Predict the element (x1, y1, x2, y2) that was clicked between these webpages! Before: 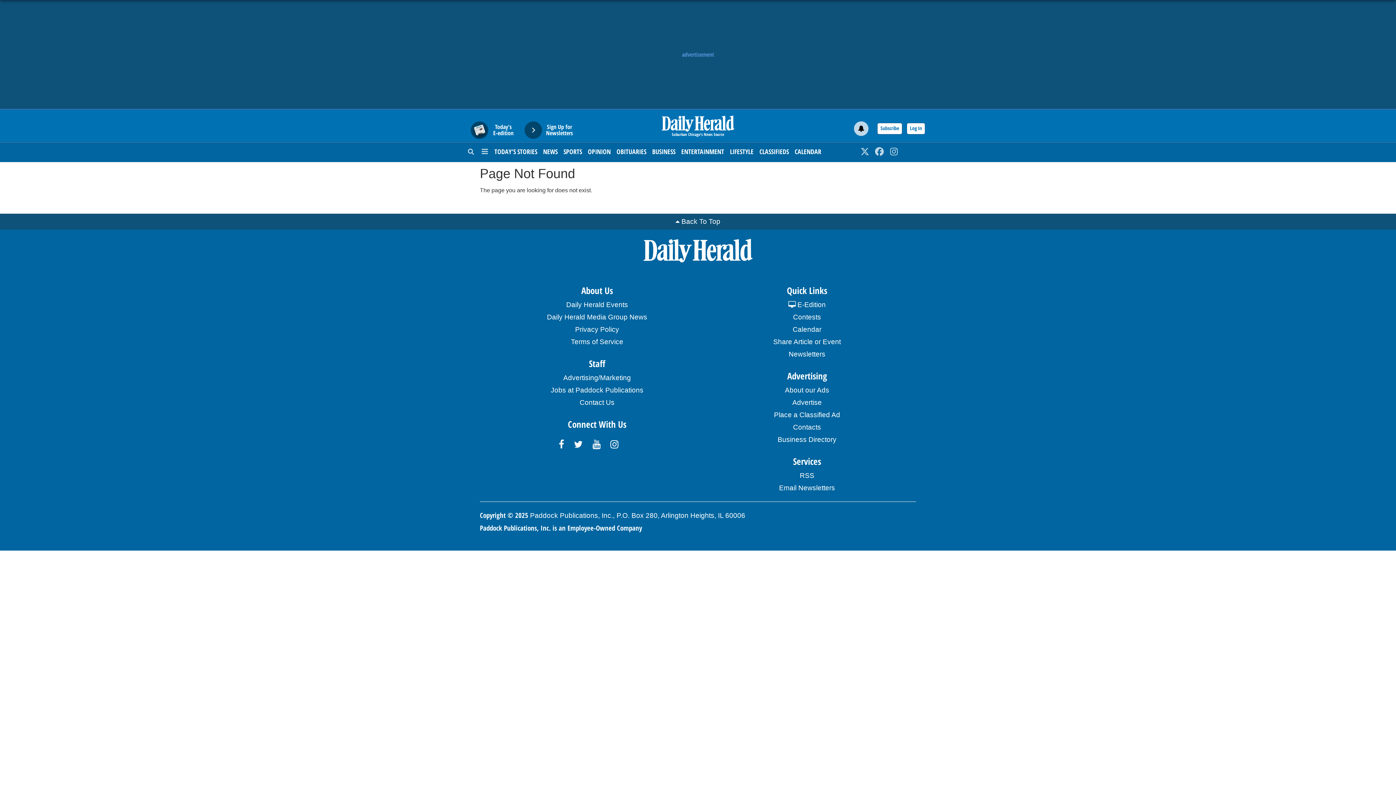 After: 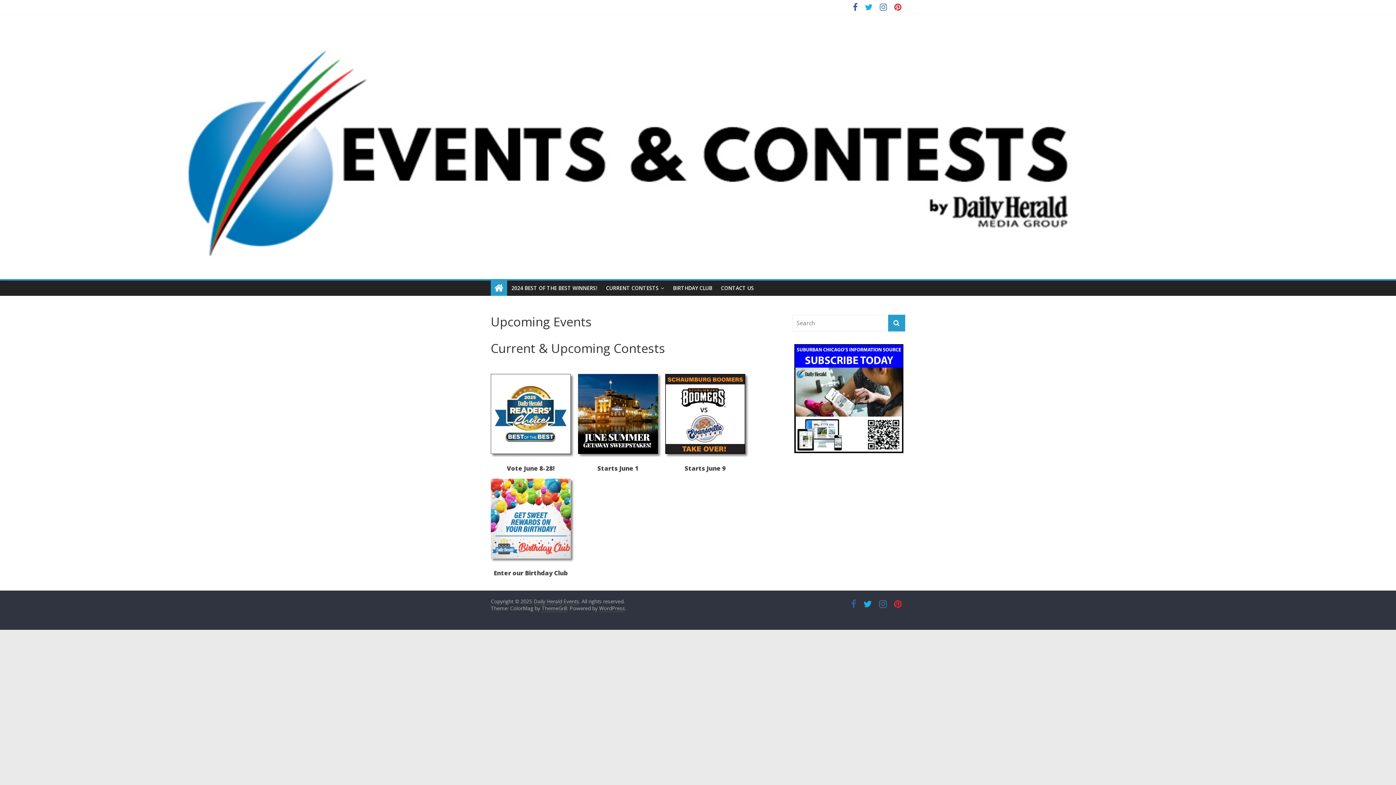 Action: bbox: (703, 311, 910, 323) label: Contests